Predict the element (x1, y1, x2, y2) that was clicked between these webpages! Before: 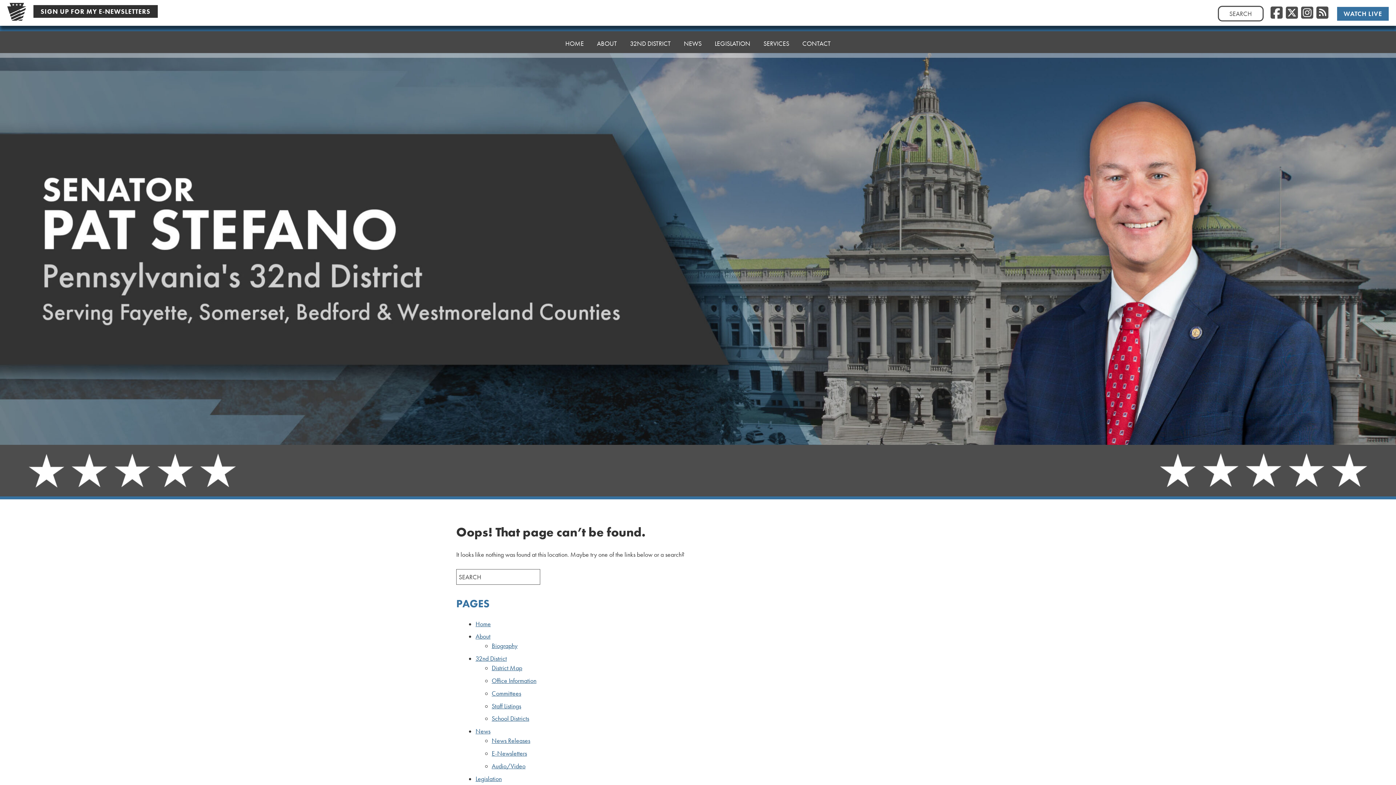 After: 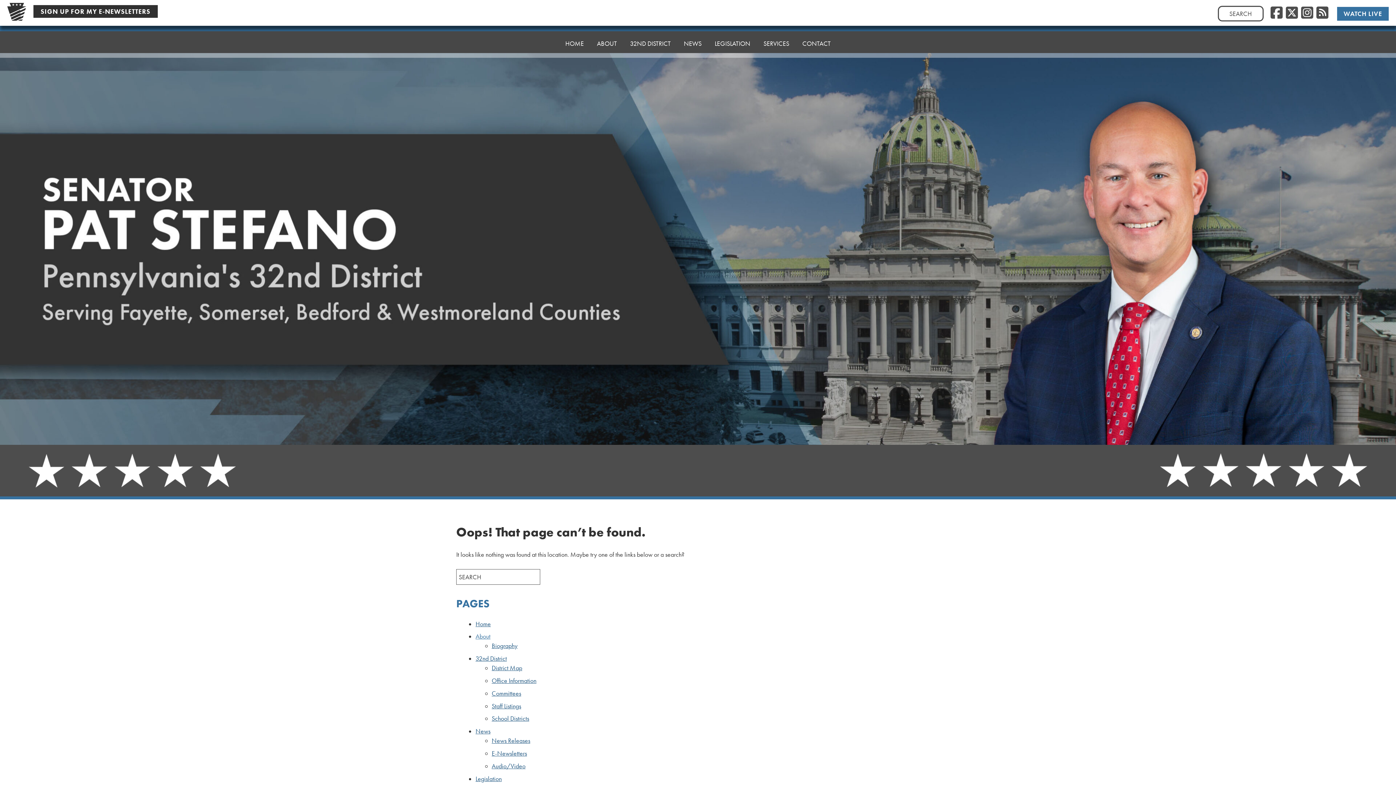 Action: label: About bbox: (475, 632, 490, 640)